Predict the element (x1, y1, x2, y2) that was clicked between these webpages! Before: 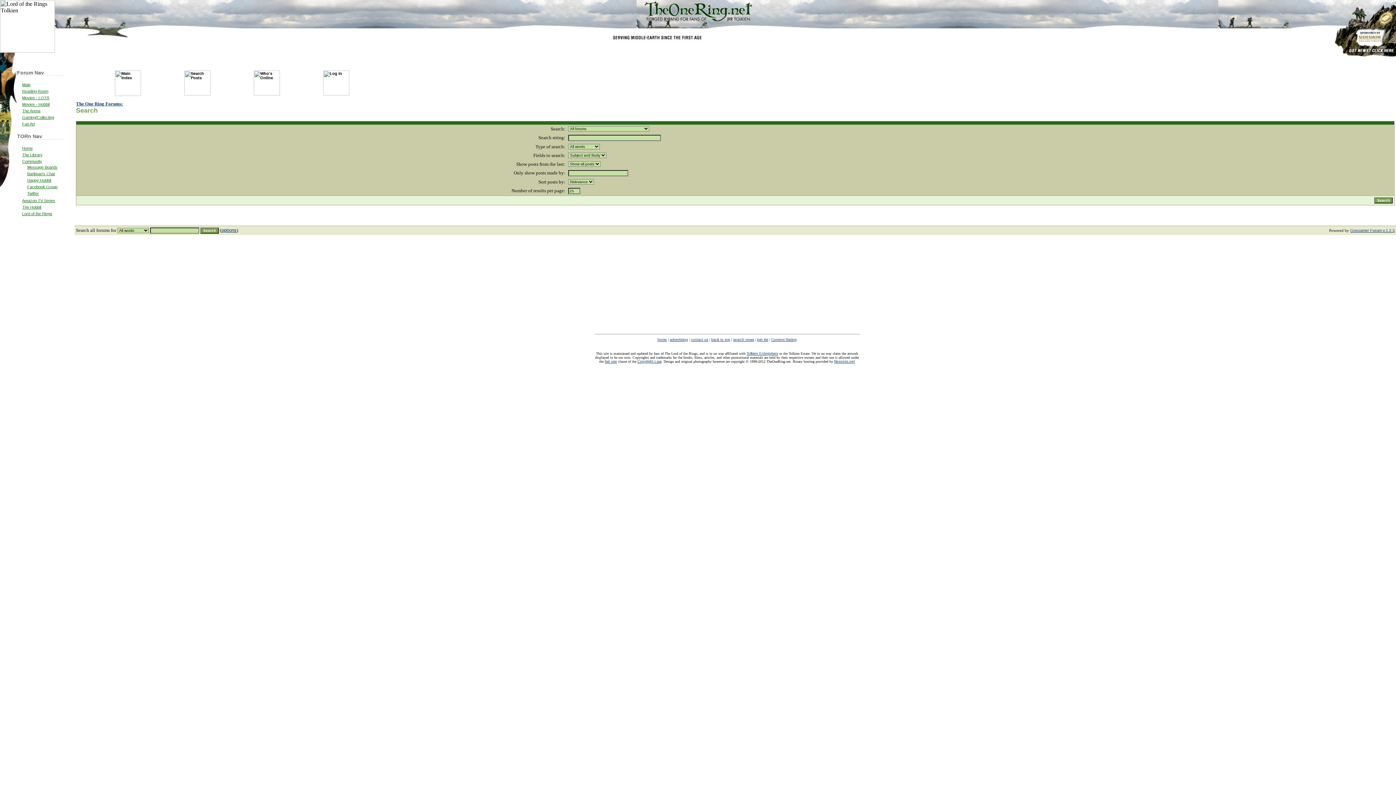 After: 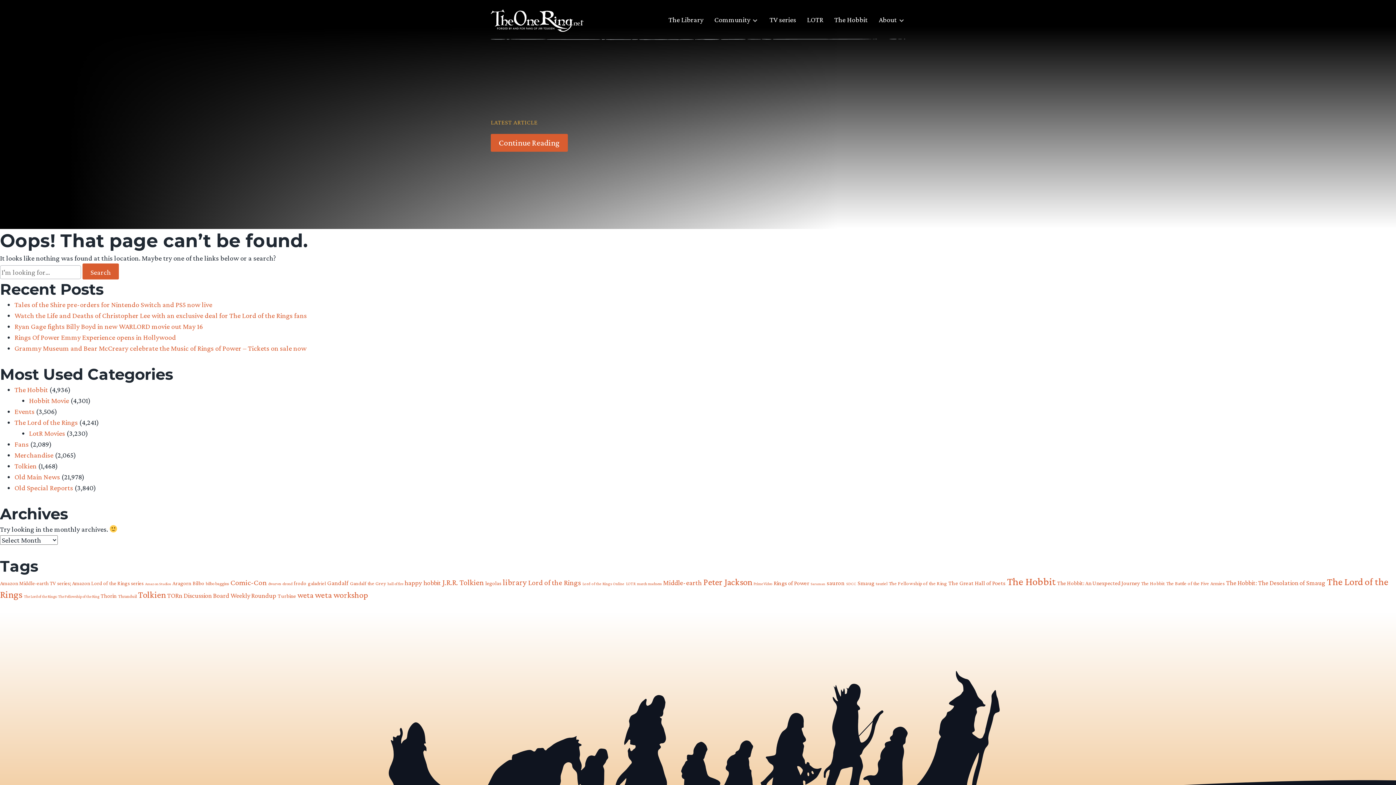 Action: label: join list bbox: (757, 337, 768, 341)